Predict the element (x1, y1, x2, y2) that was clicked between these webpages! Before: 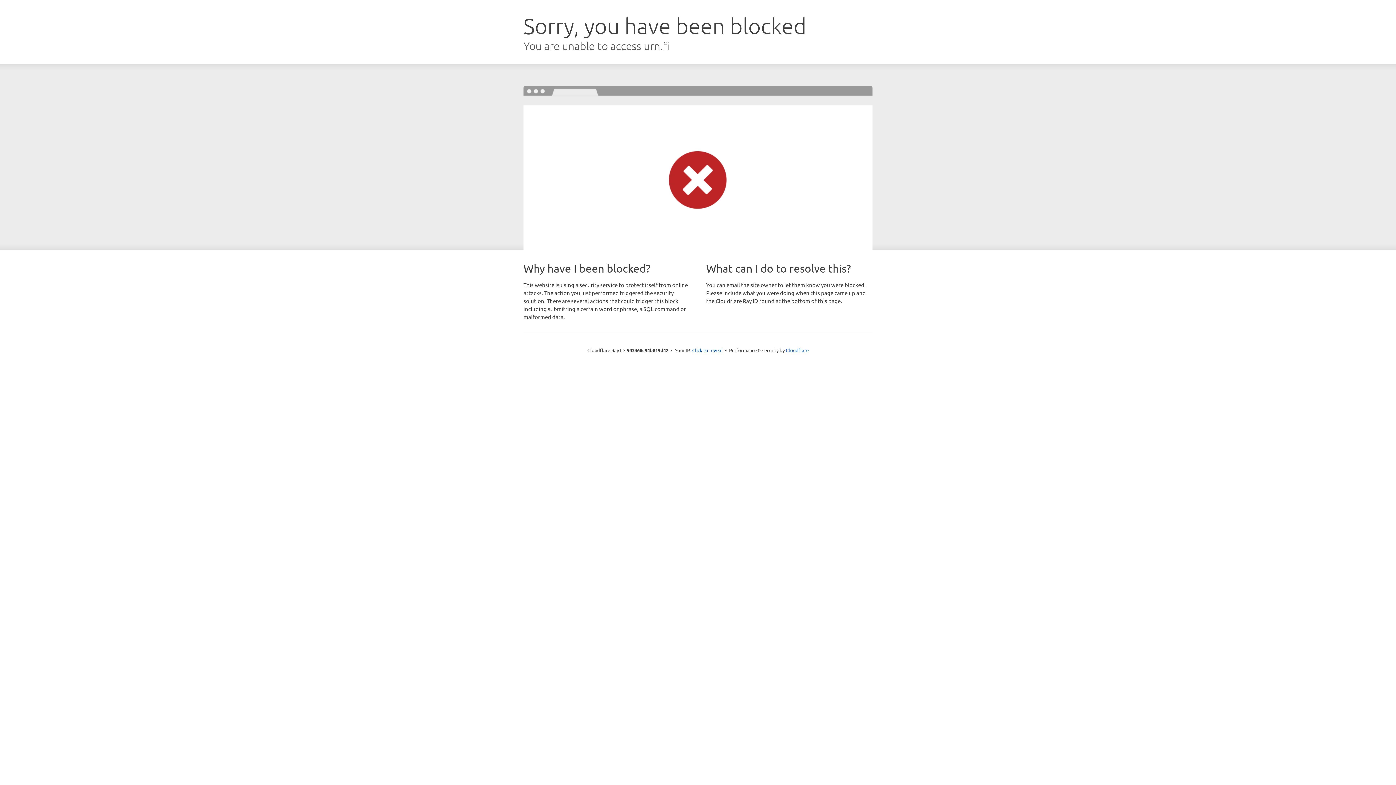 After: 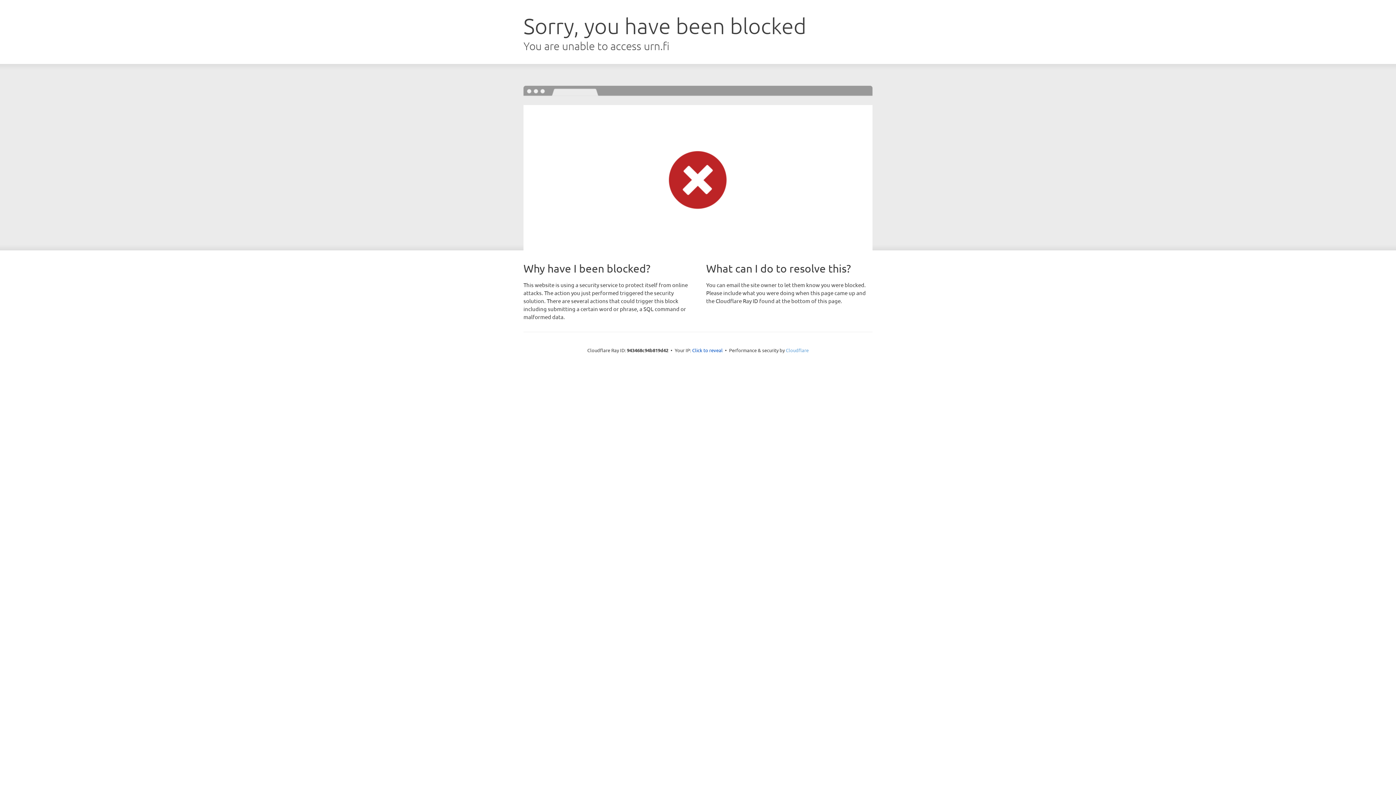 Action: bbox: (786, 347, 808, 353) label: Cloudflare